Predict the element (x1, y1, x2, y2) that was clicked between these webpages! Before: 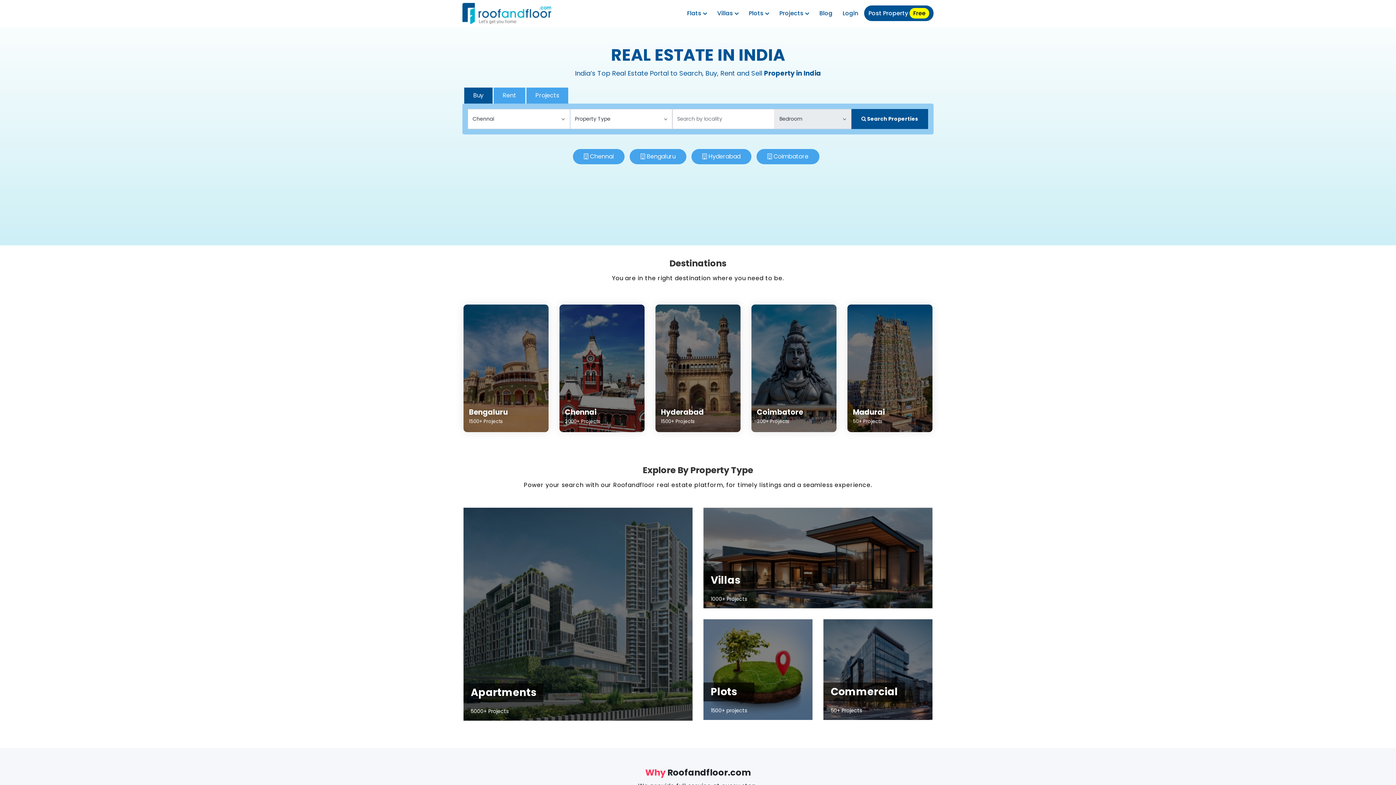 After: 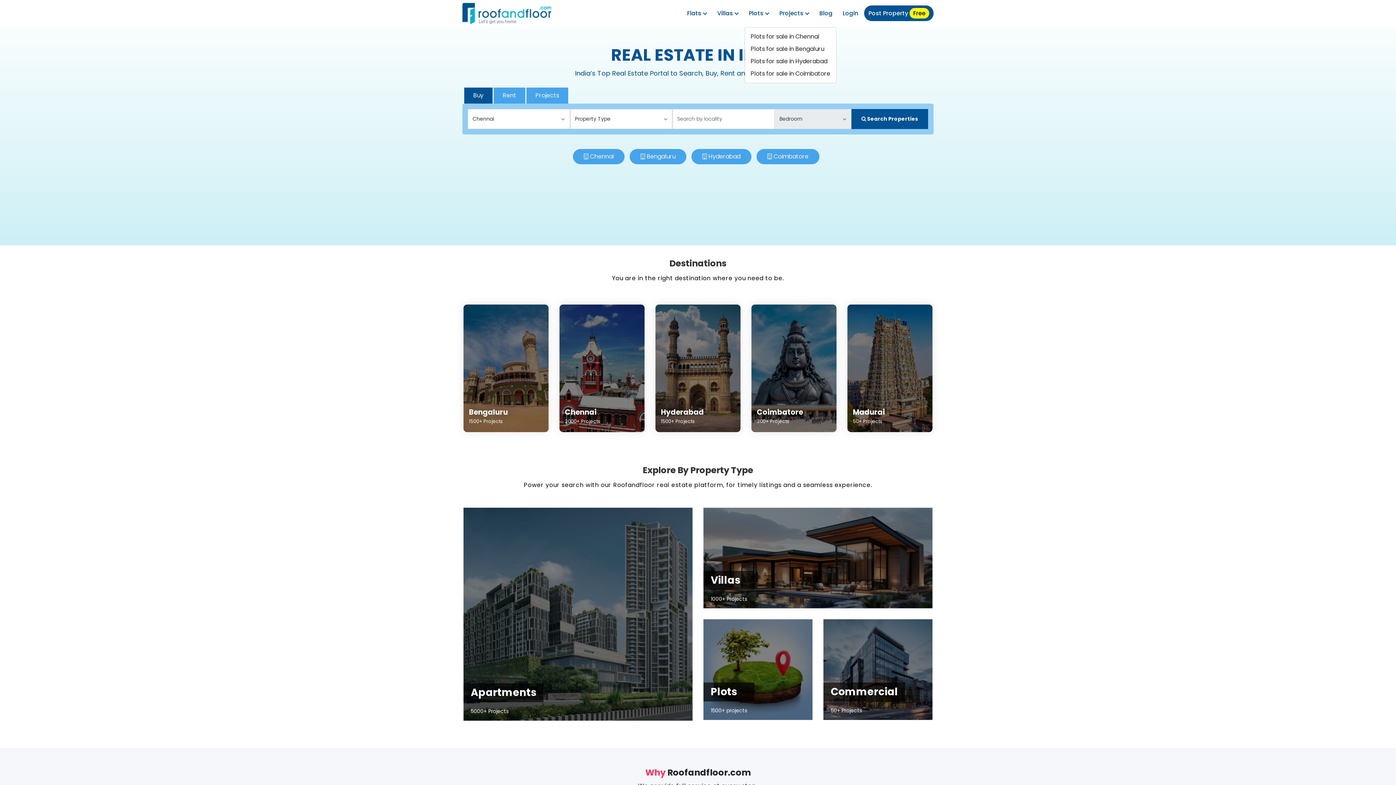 Action: label: Plots  bbox: (744, 5, 773, 21)